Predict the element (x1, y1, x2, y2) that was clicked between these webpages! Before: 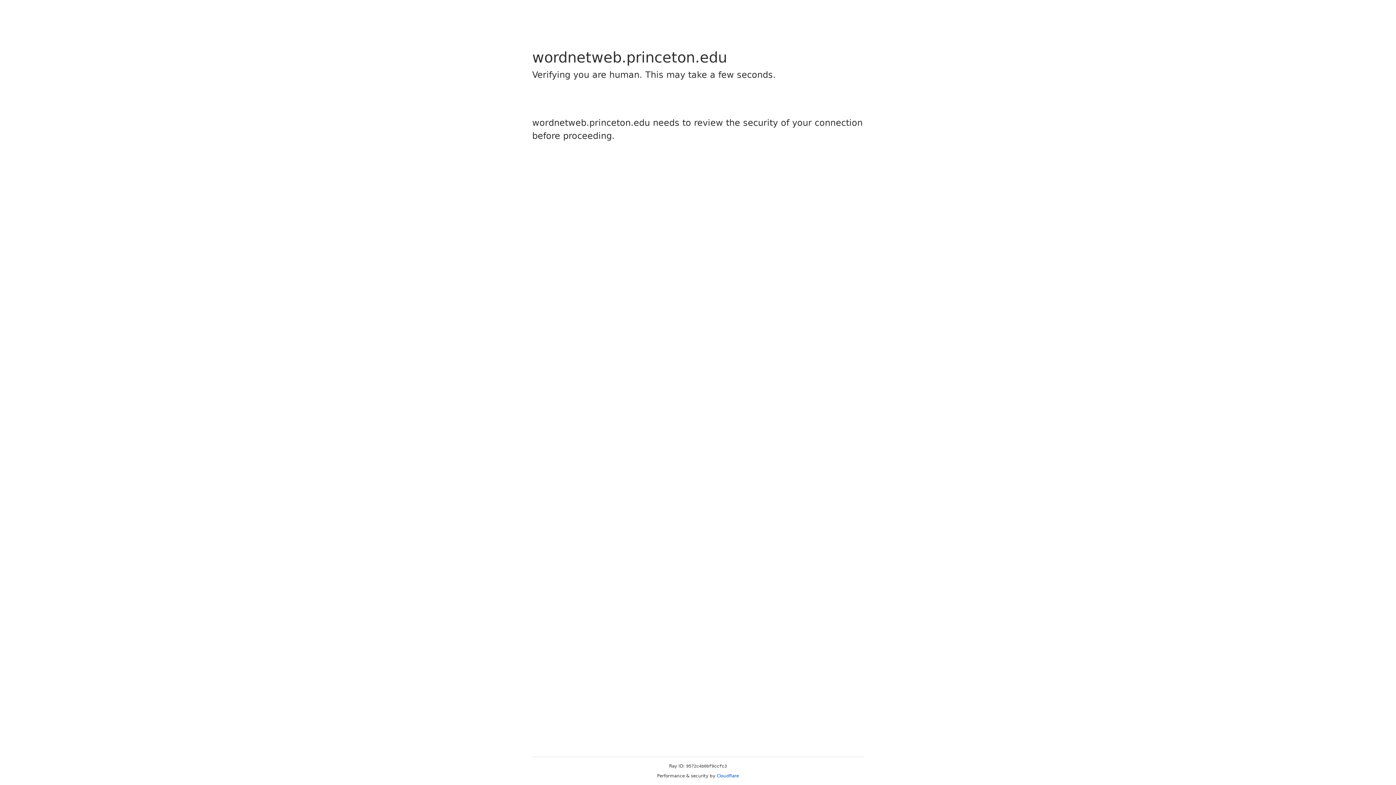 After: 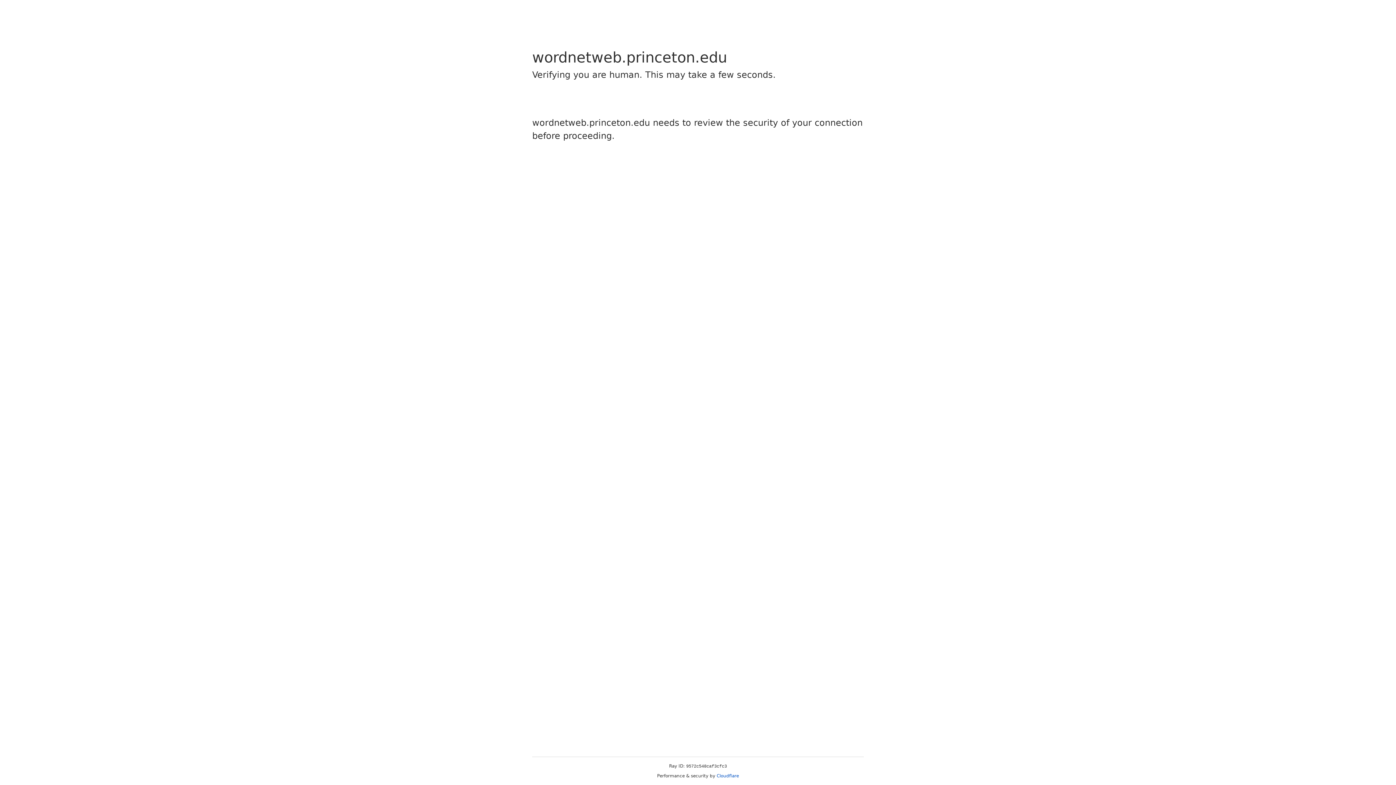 Action: label: Cloudflare bbox: (716, 773, 739, 778)